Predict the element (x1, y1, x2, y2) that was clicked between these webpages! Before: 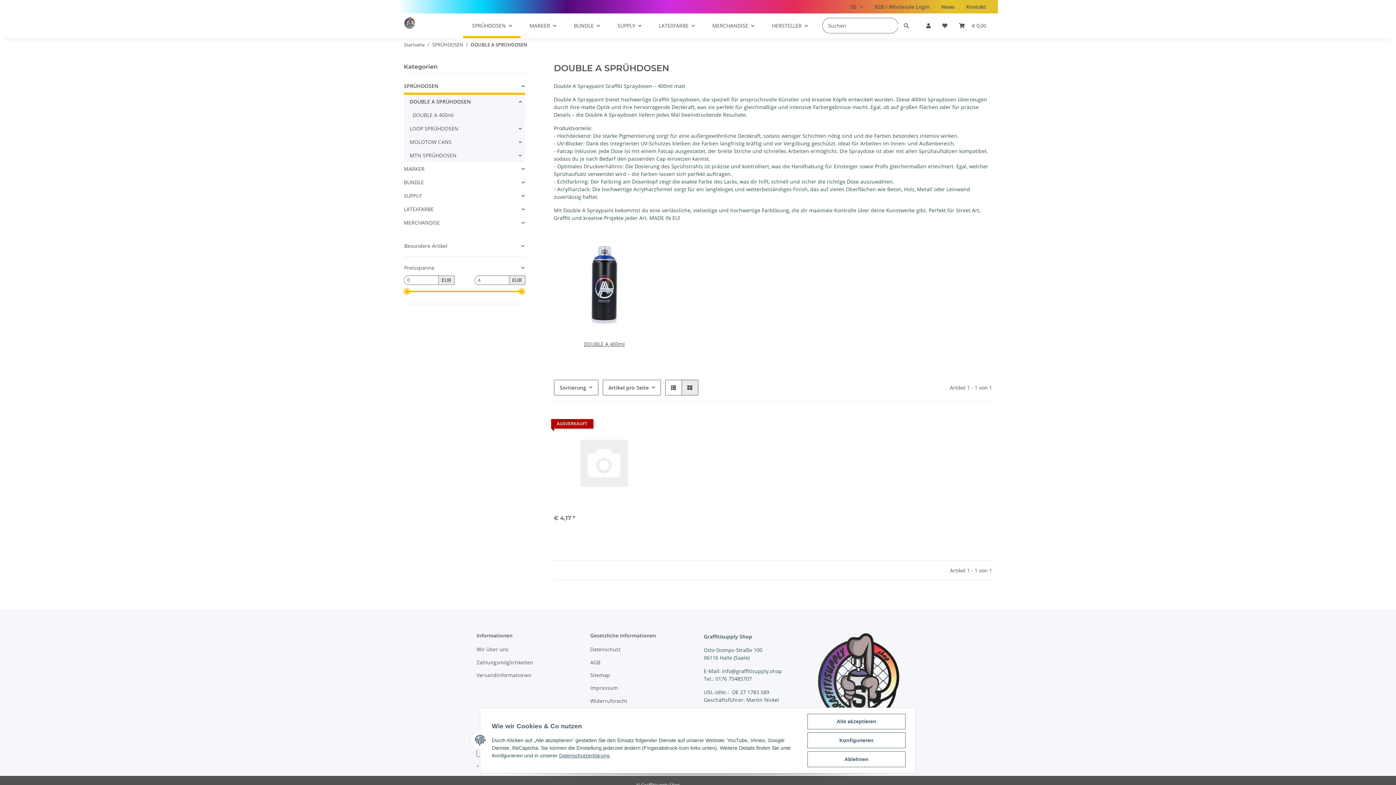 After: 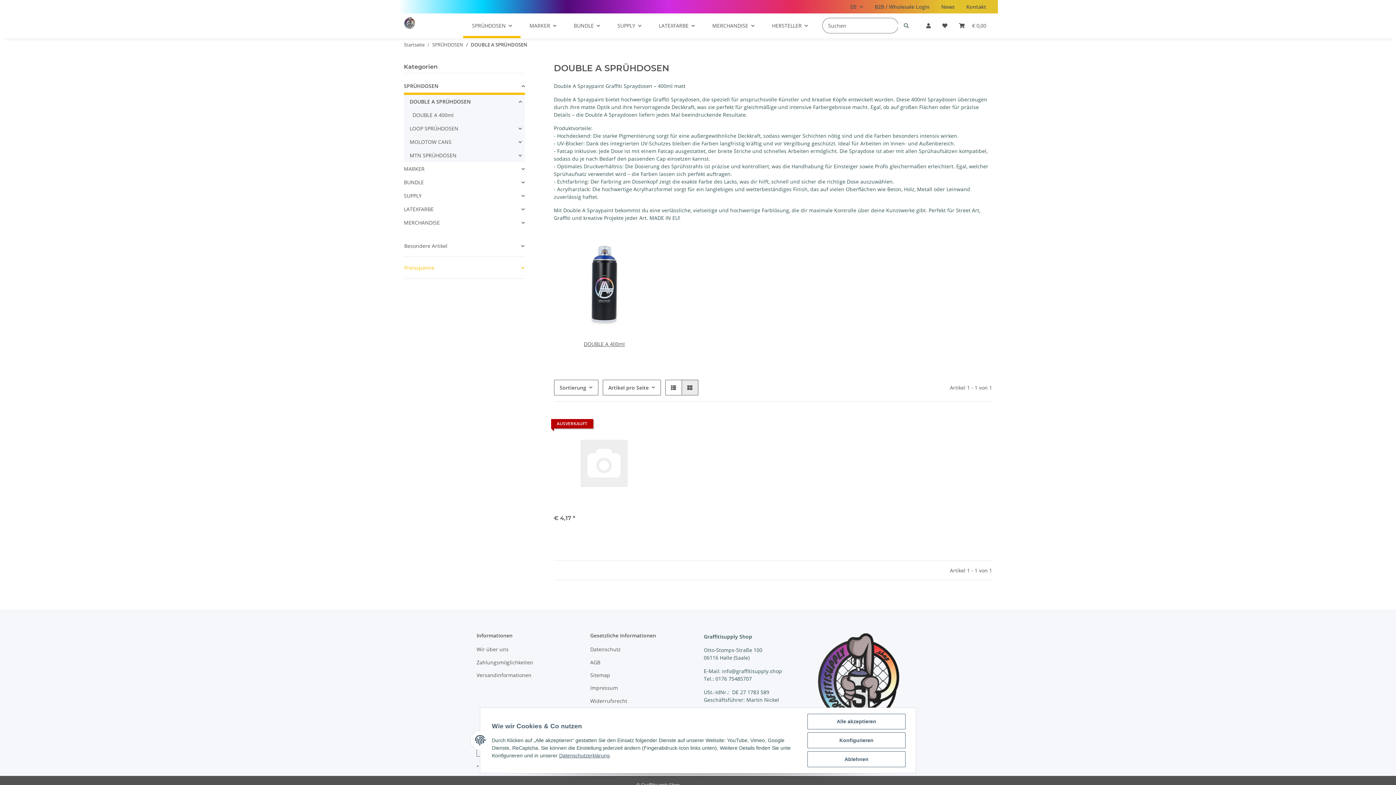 Action: bbox: (404, 260, 524, 275) label: Preisspanne